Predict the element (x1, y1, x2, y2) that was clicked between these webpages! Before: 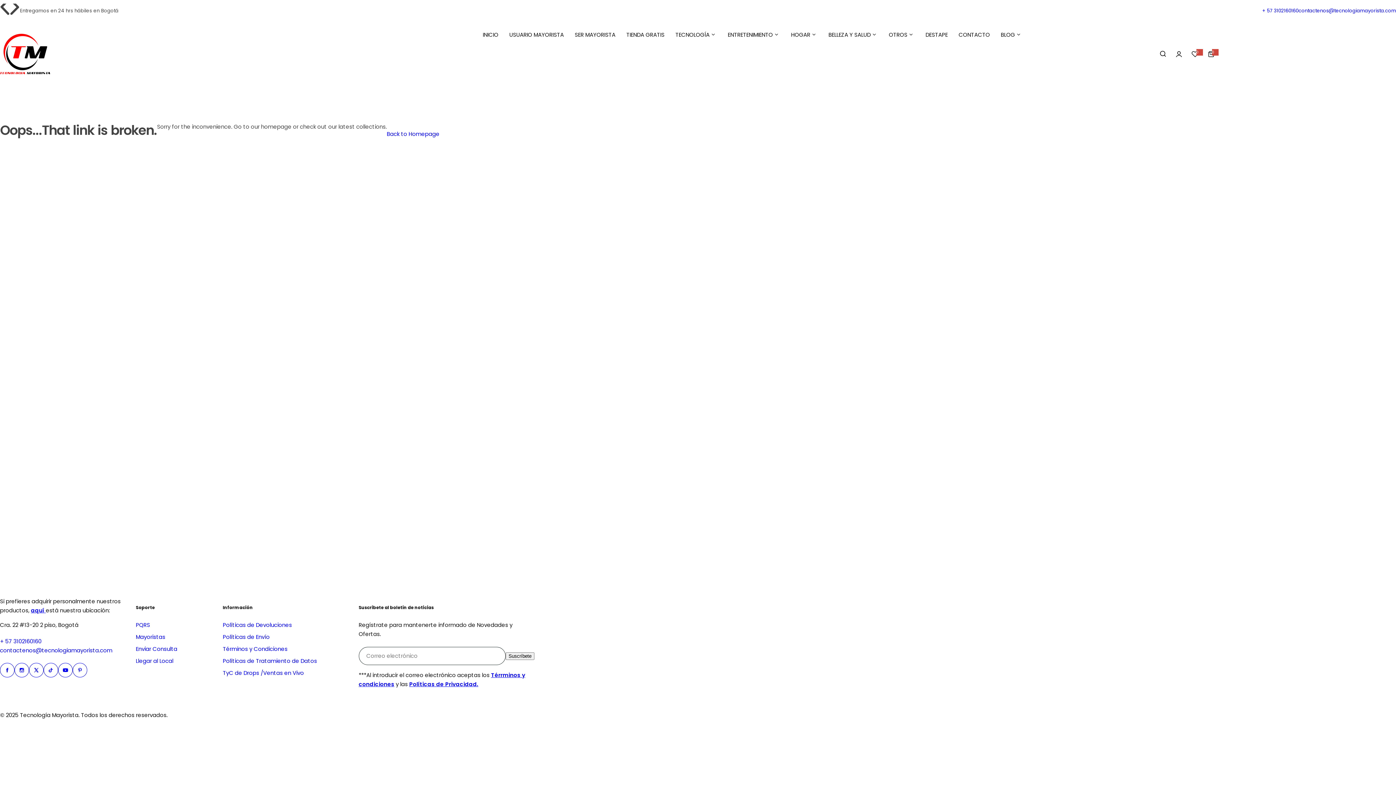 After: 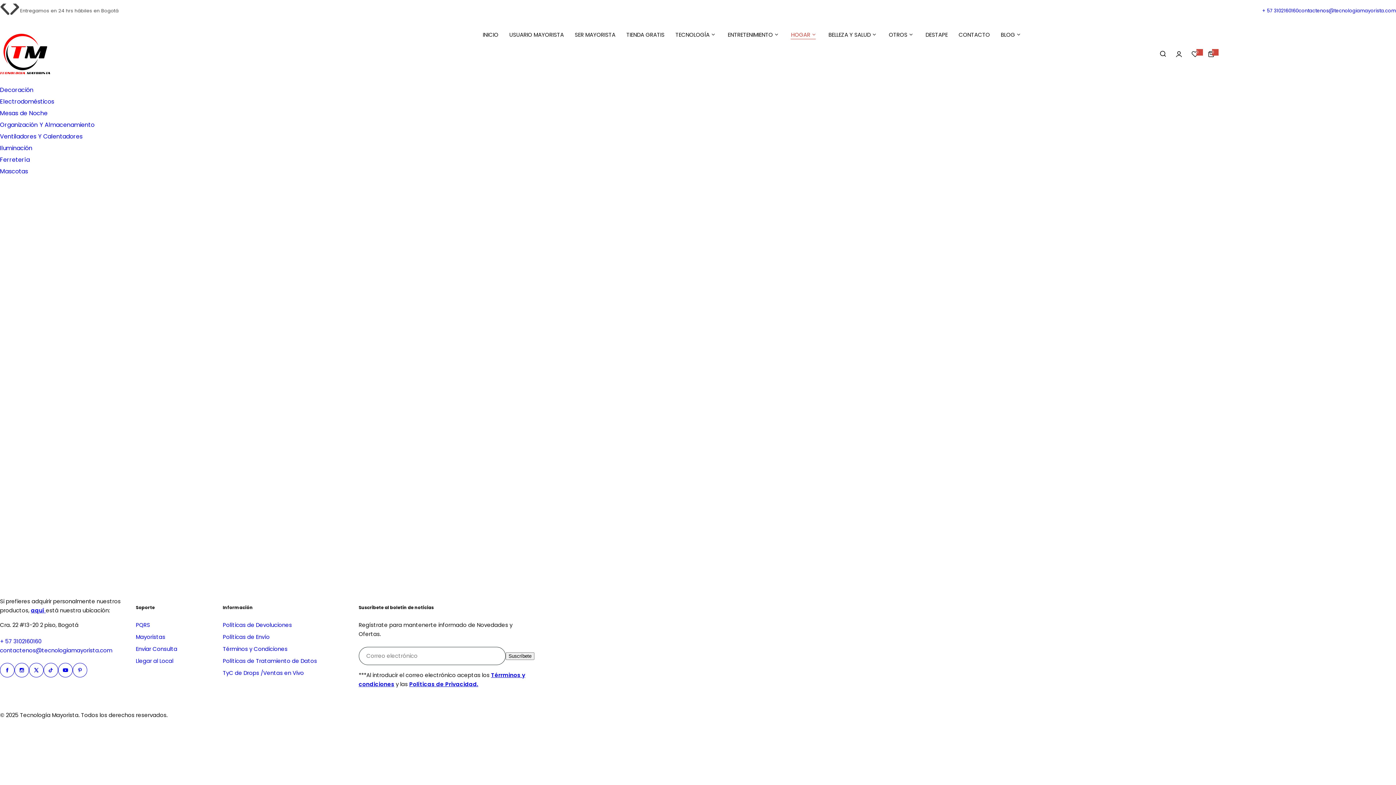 Action: label: HOGAR bbox: (791, 25, 816, 43)